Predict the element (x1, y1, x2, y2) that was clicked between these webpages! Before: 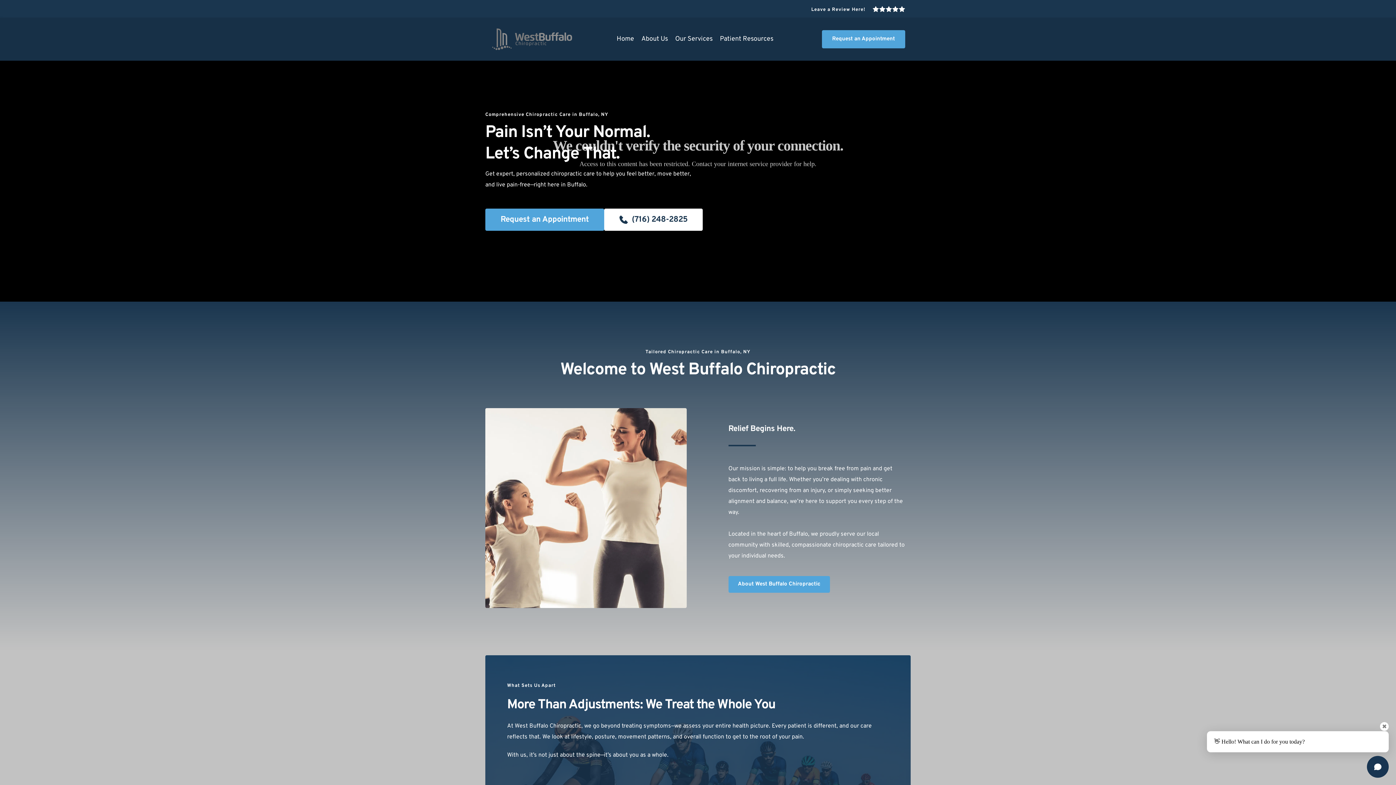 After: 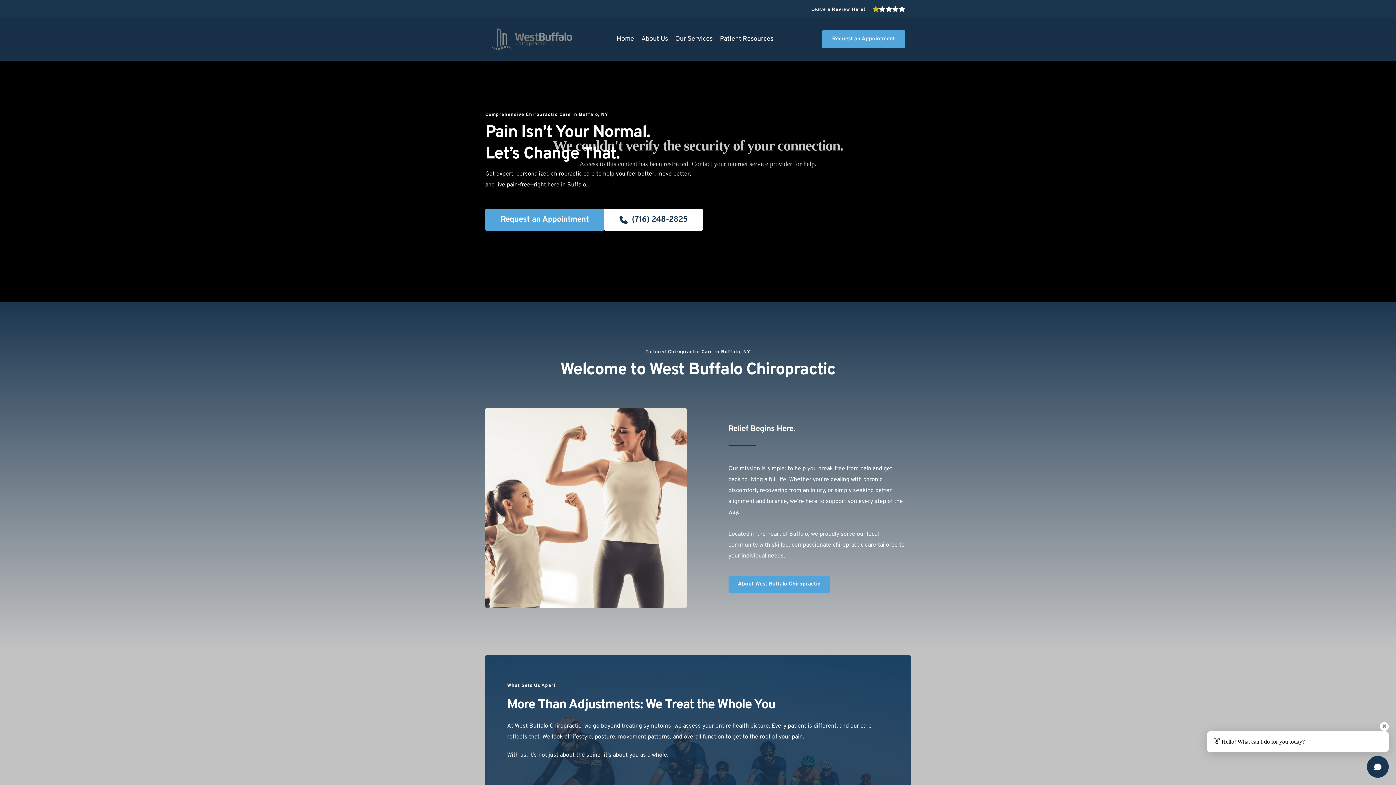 Action: bbox: (872, 5, 879, 12)